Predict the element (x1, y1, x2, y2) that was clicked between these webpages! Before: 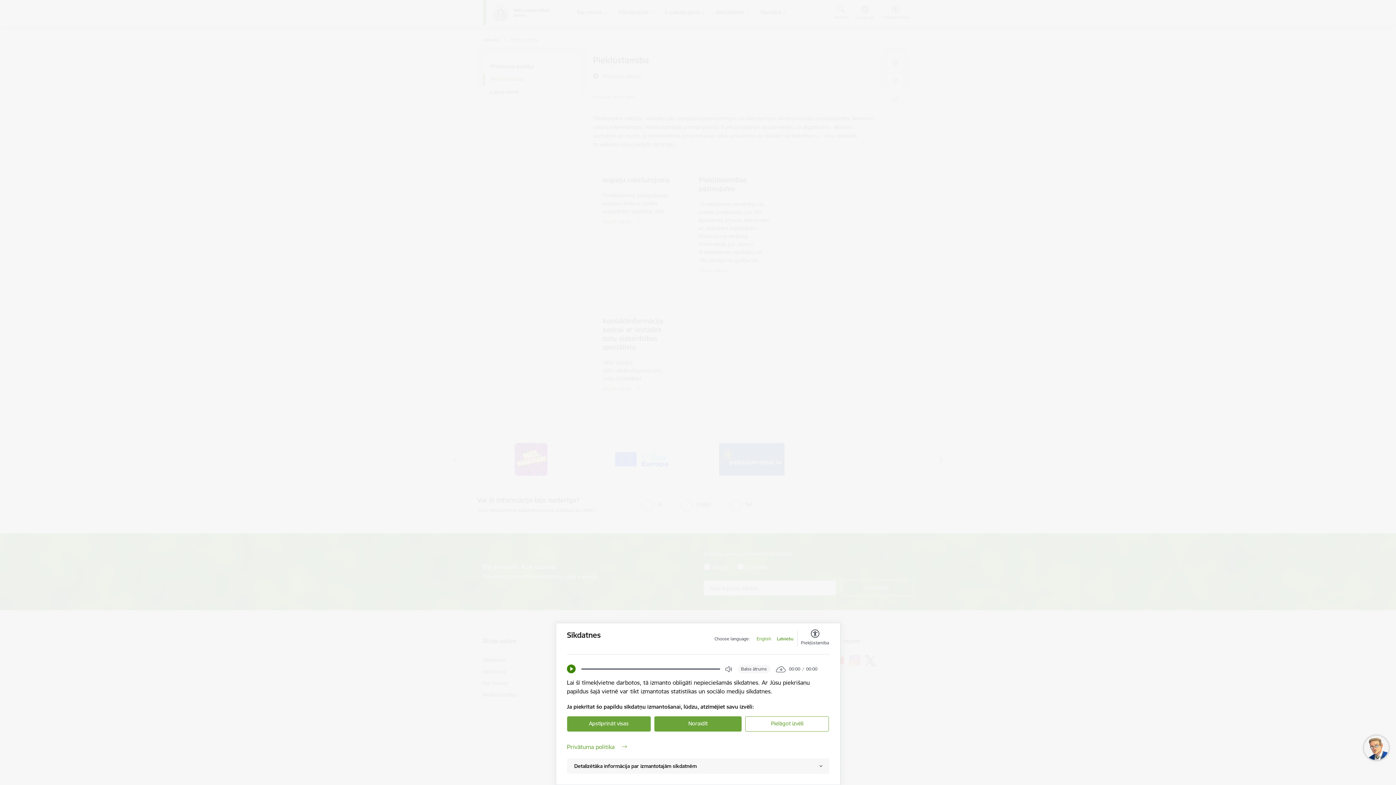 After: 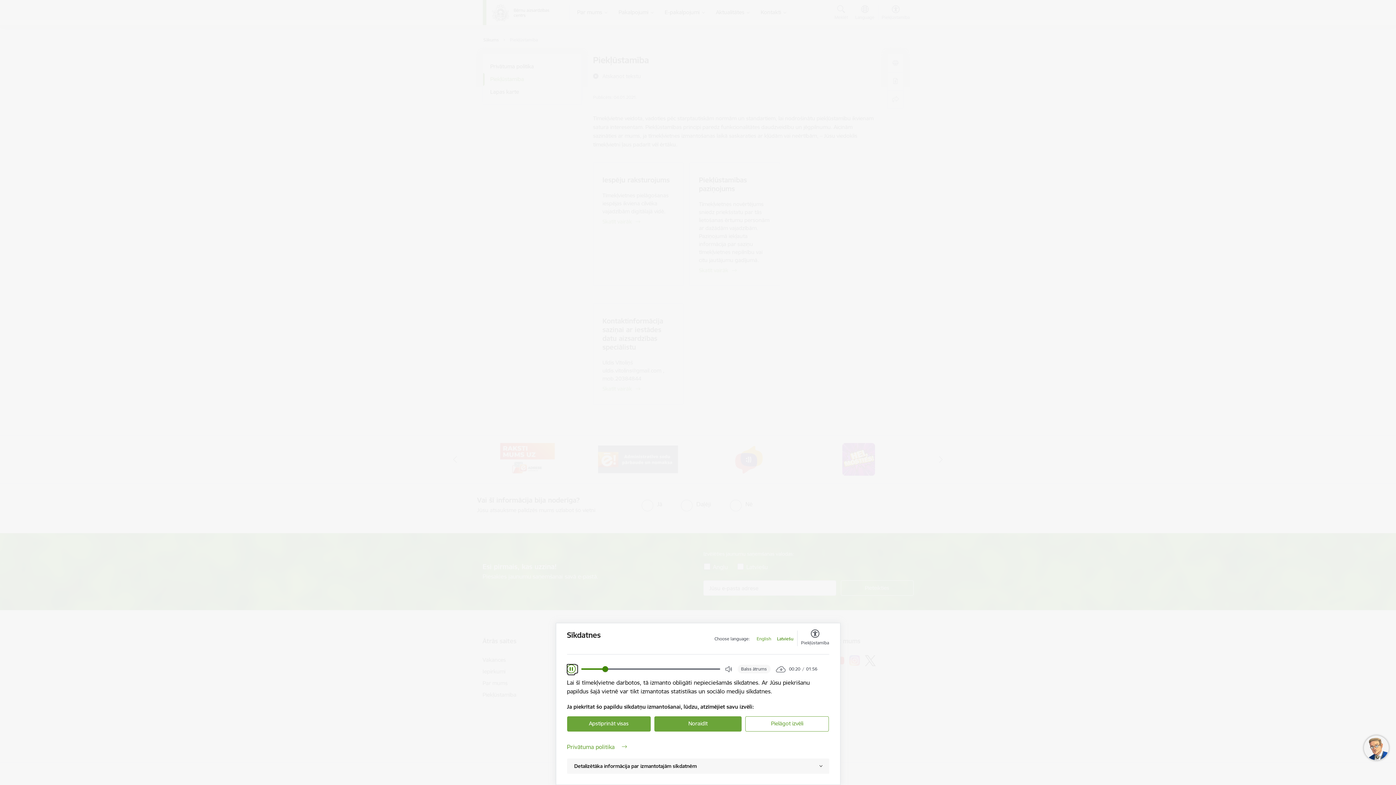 Action: label: Play bbox: (567, 665, 575, 673)